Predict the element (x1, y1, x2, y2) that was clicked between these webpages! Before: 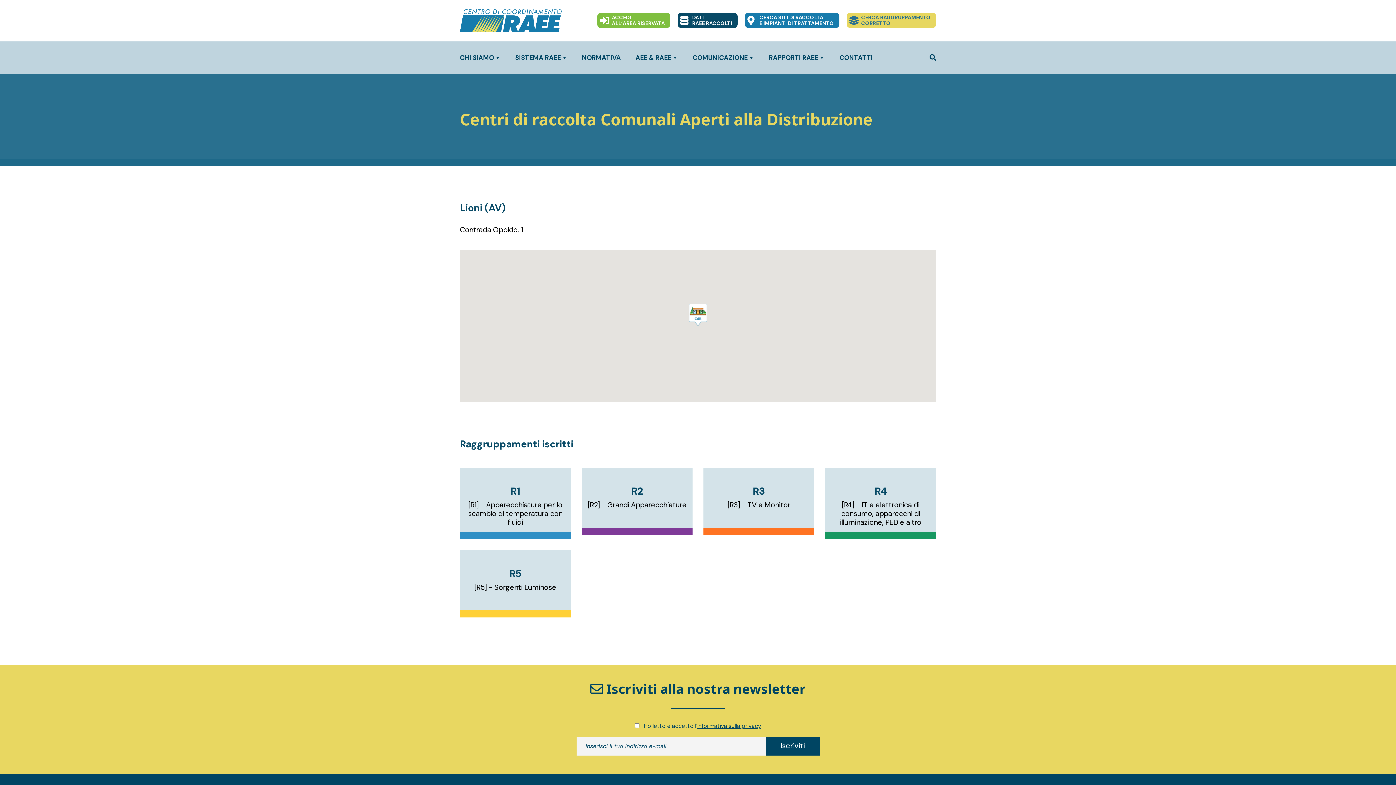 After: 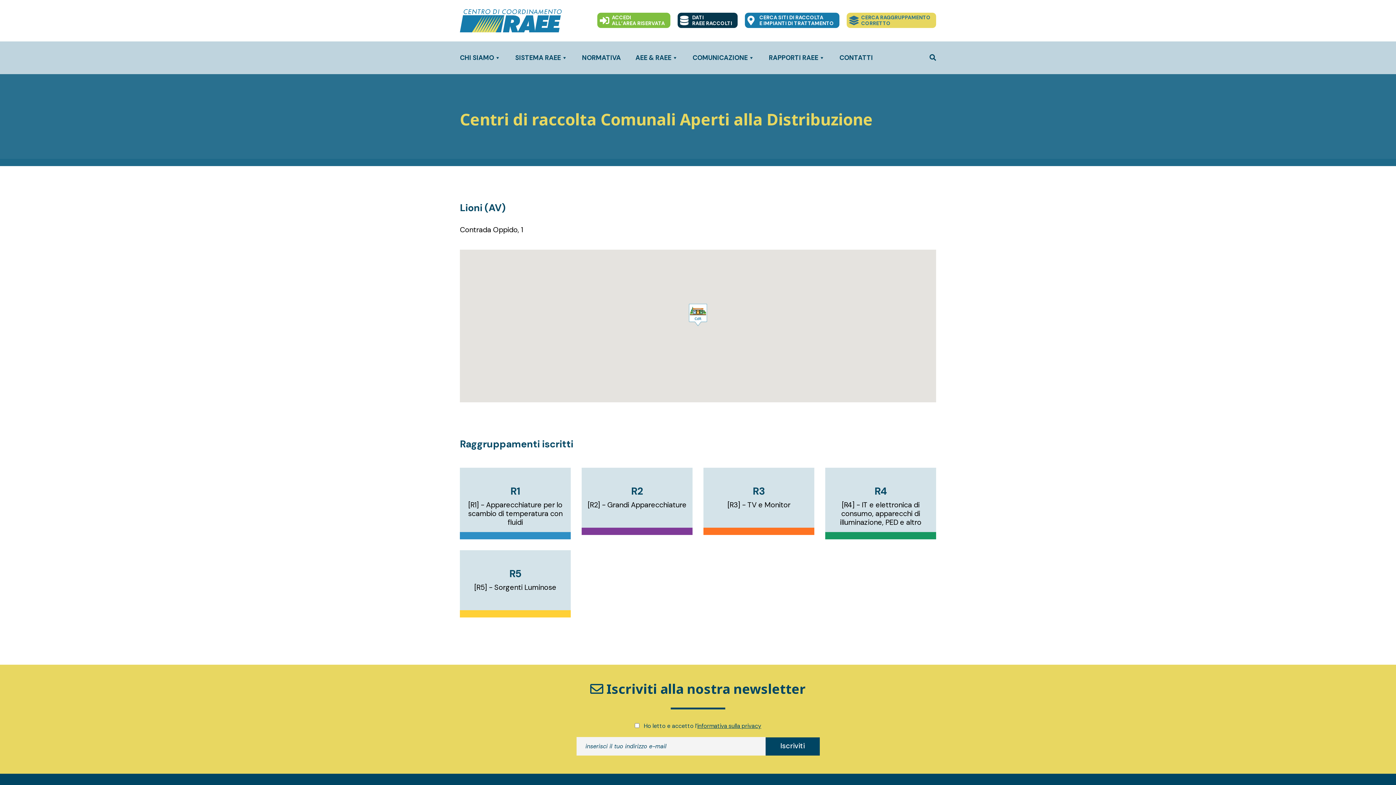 Action: label: DATI
RAEE RACCOLTI bbox: (677, 12, 737, 28)